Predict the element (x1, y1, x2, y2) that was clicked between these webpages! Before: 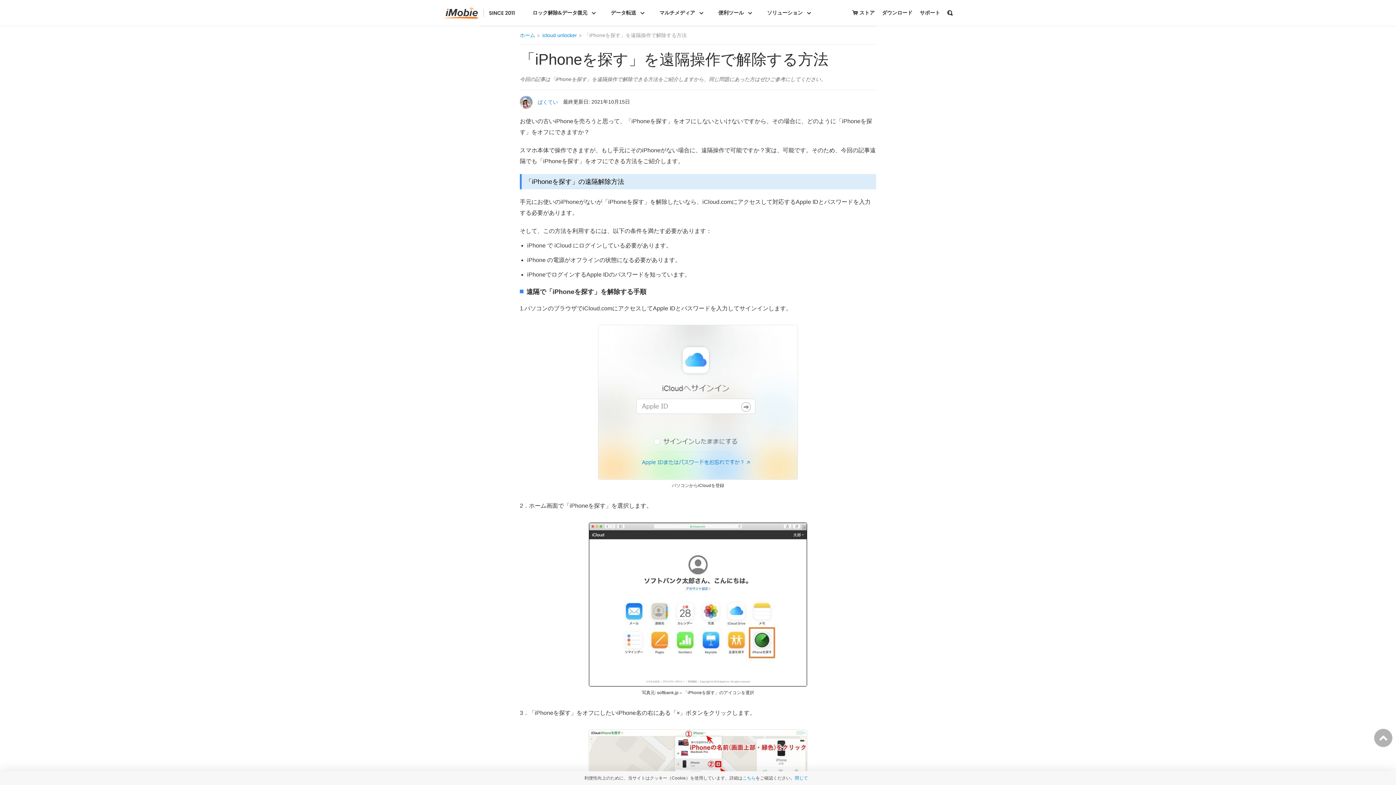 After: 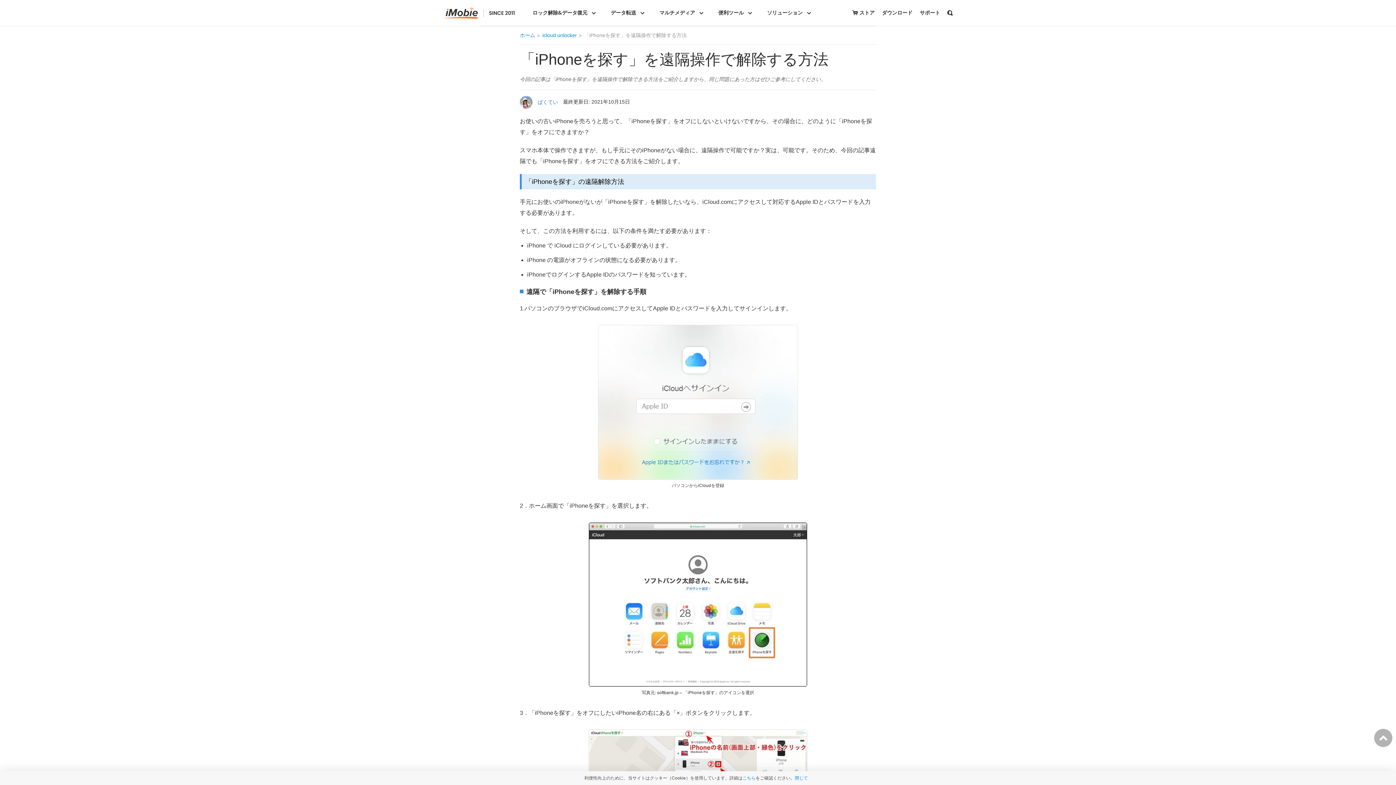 Action: label: 「iPhoneを探す」を遠隔操作で解除する方法 bbox: (584, 32, 686, 38)